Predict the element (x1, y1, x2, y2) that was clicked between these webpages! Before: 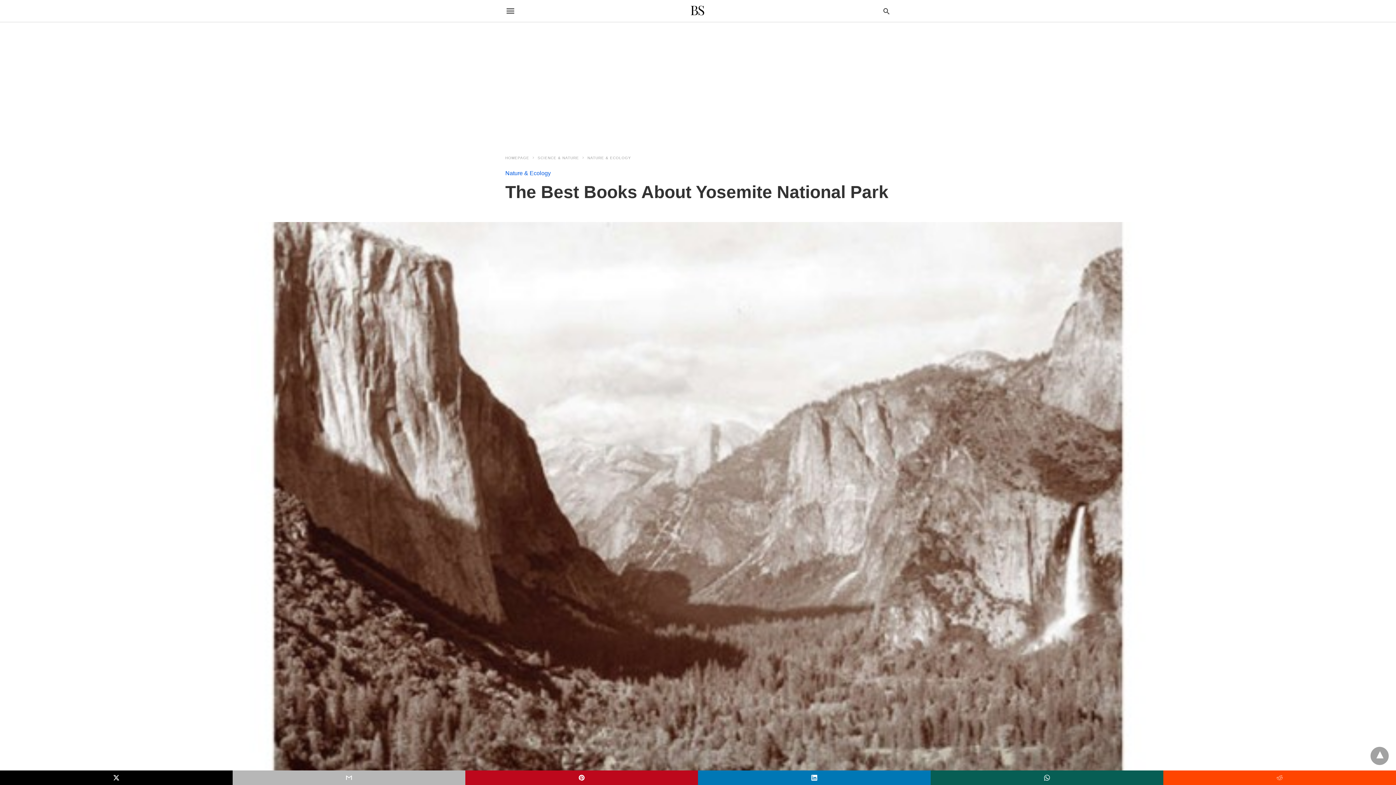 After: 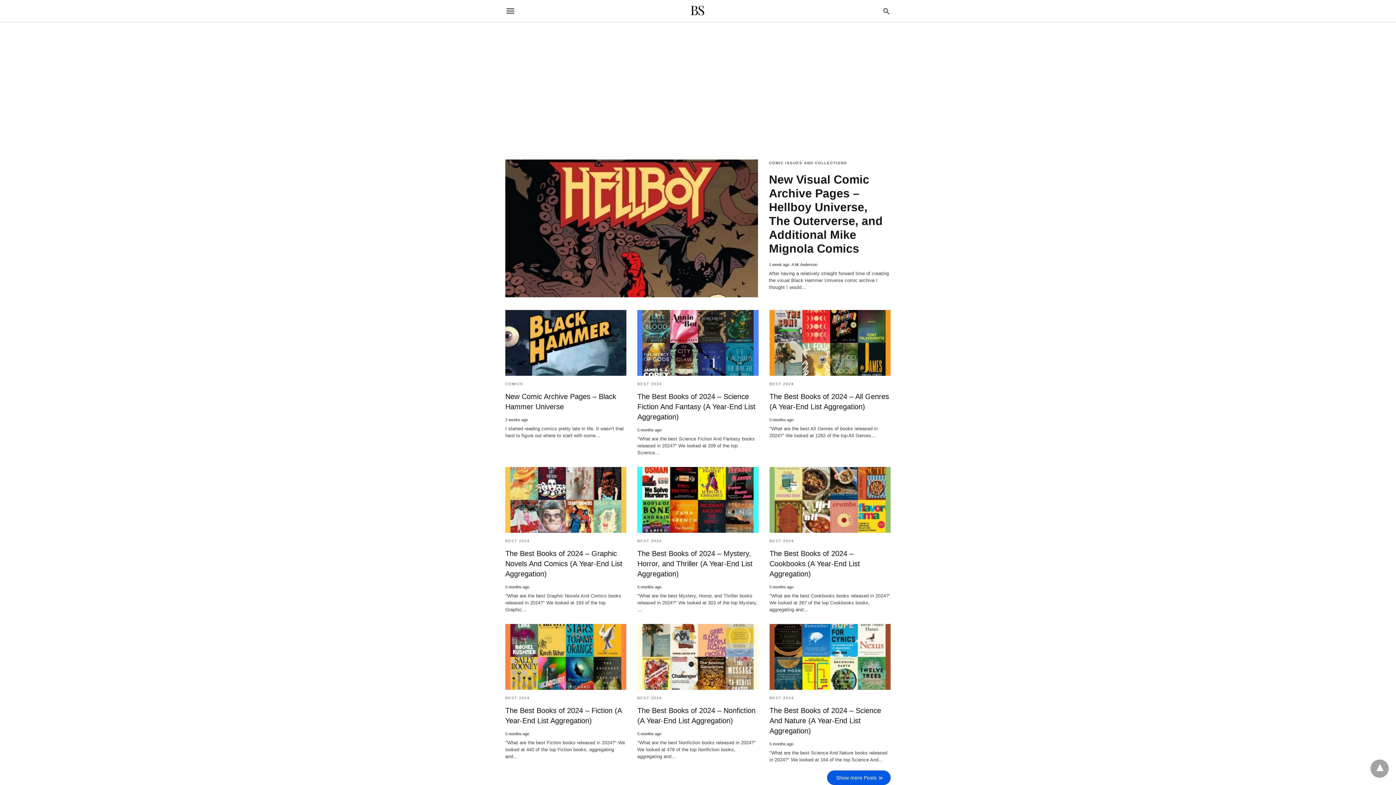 Action: bbox: (690, 3, 704, 18)